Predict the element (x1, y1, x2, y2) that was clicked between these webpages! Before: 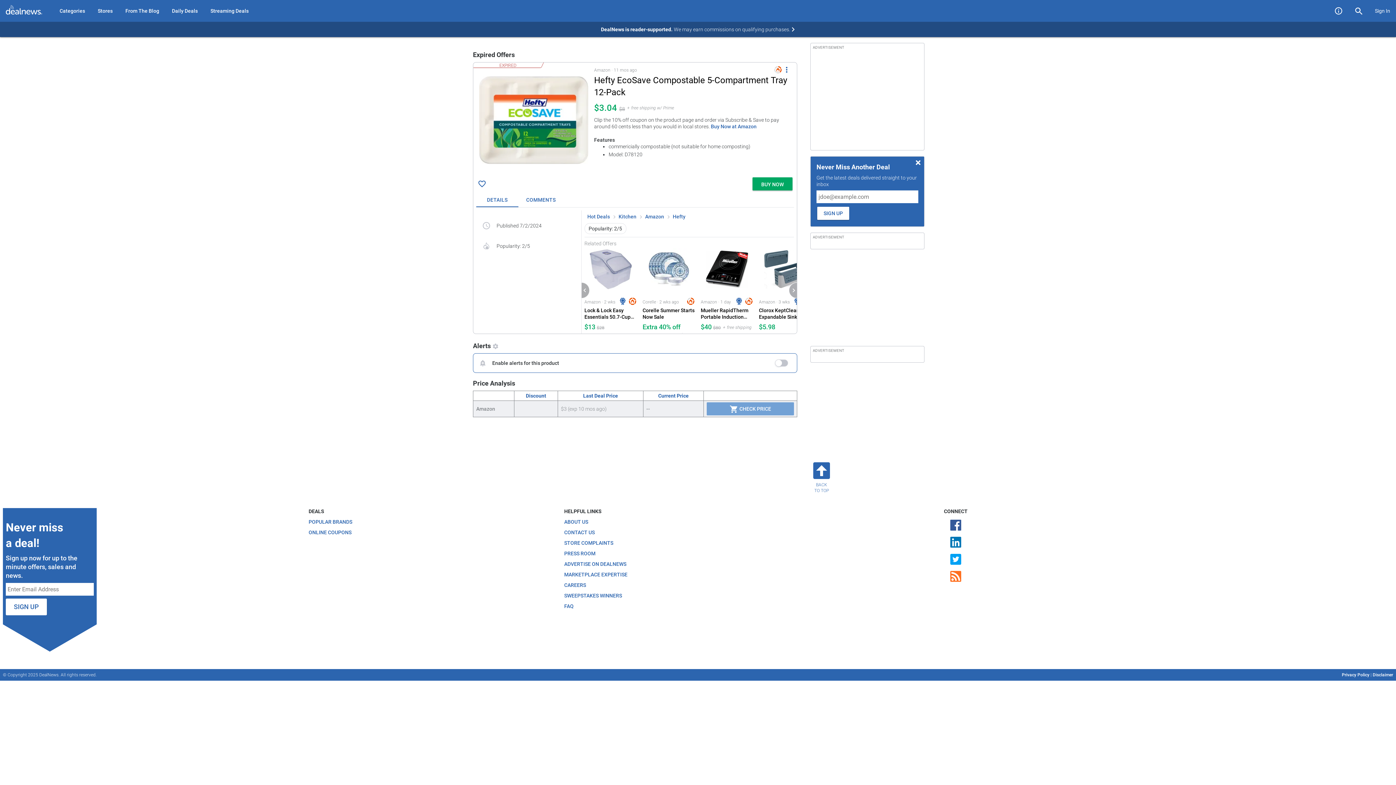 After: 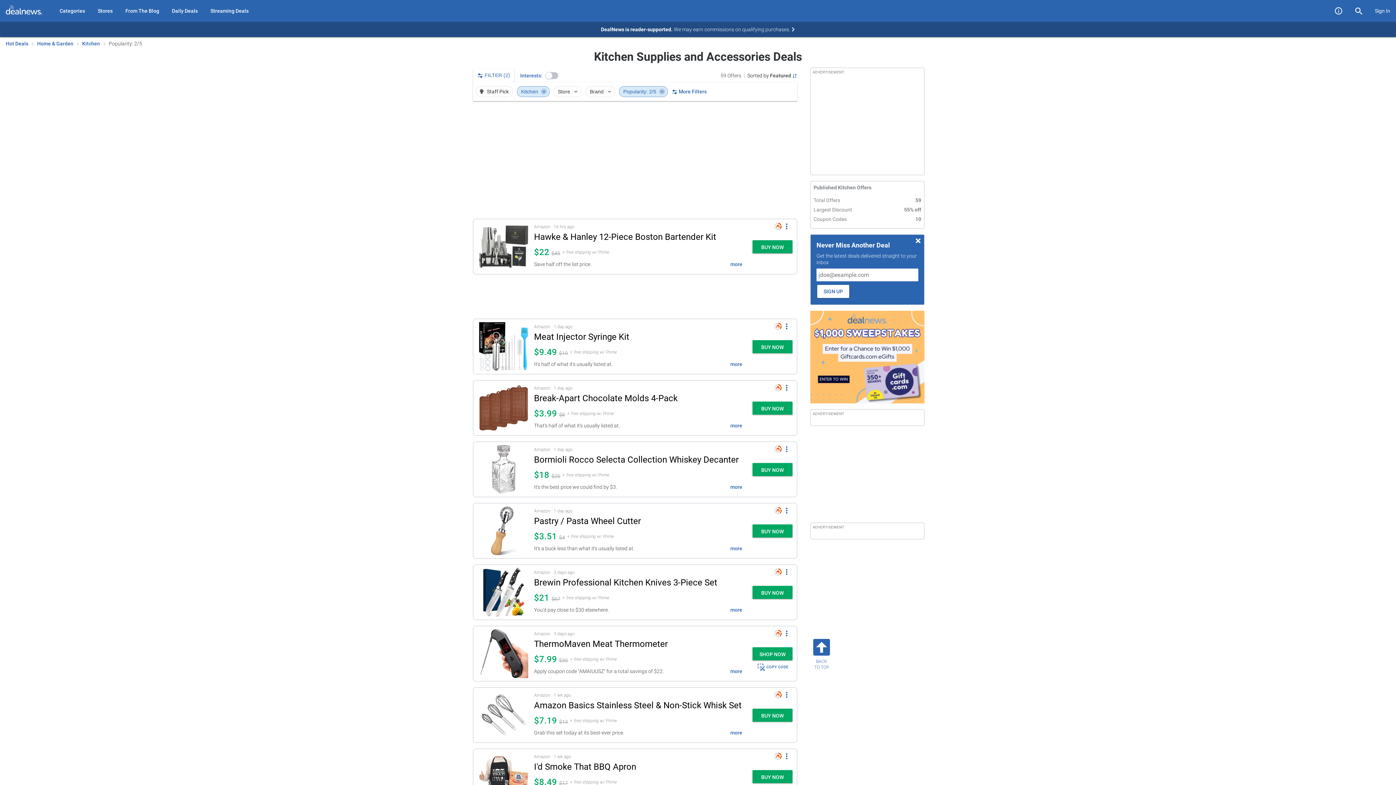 Action: bbox: (584, 223, 626, 234) label: Popularity: 2/5